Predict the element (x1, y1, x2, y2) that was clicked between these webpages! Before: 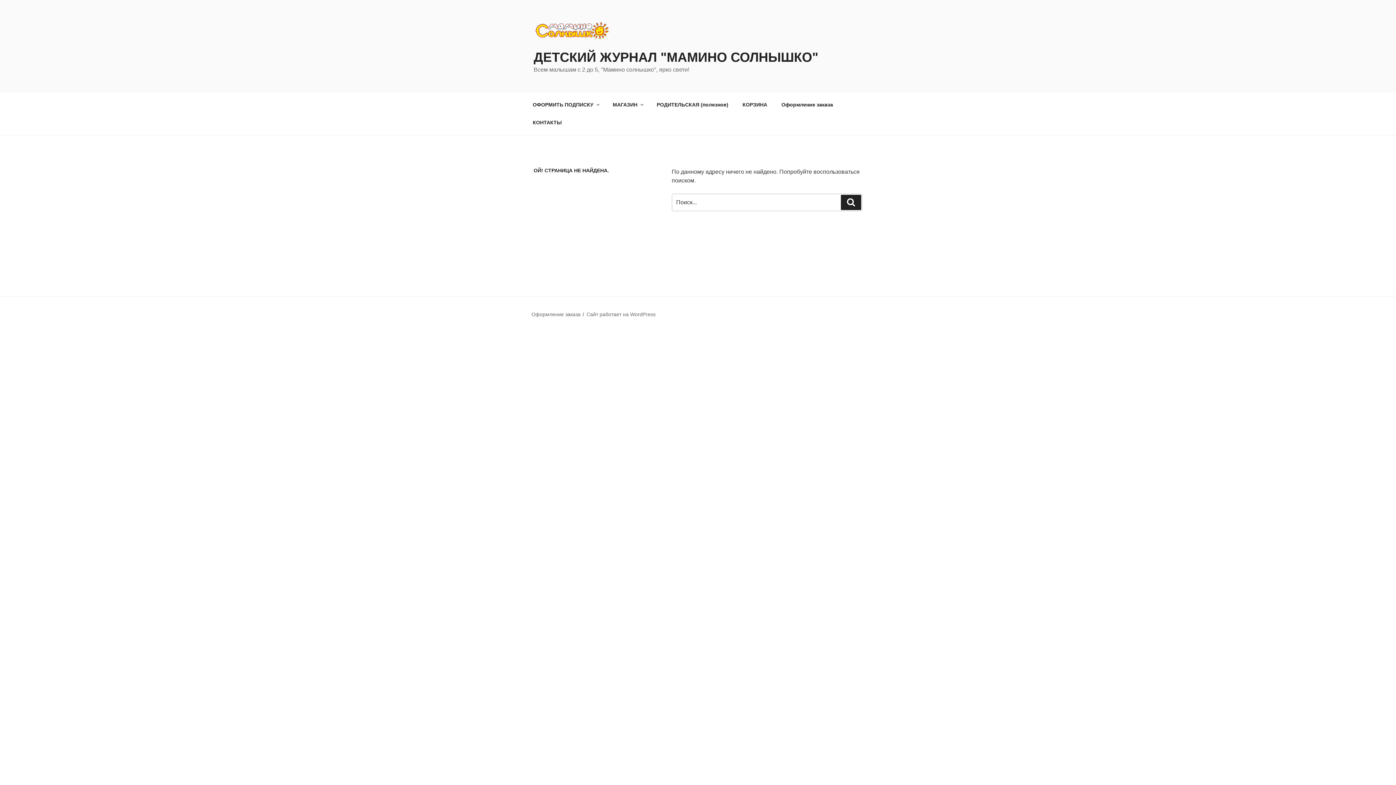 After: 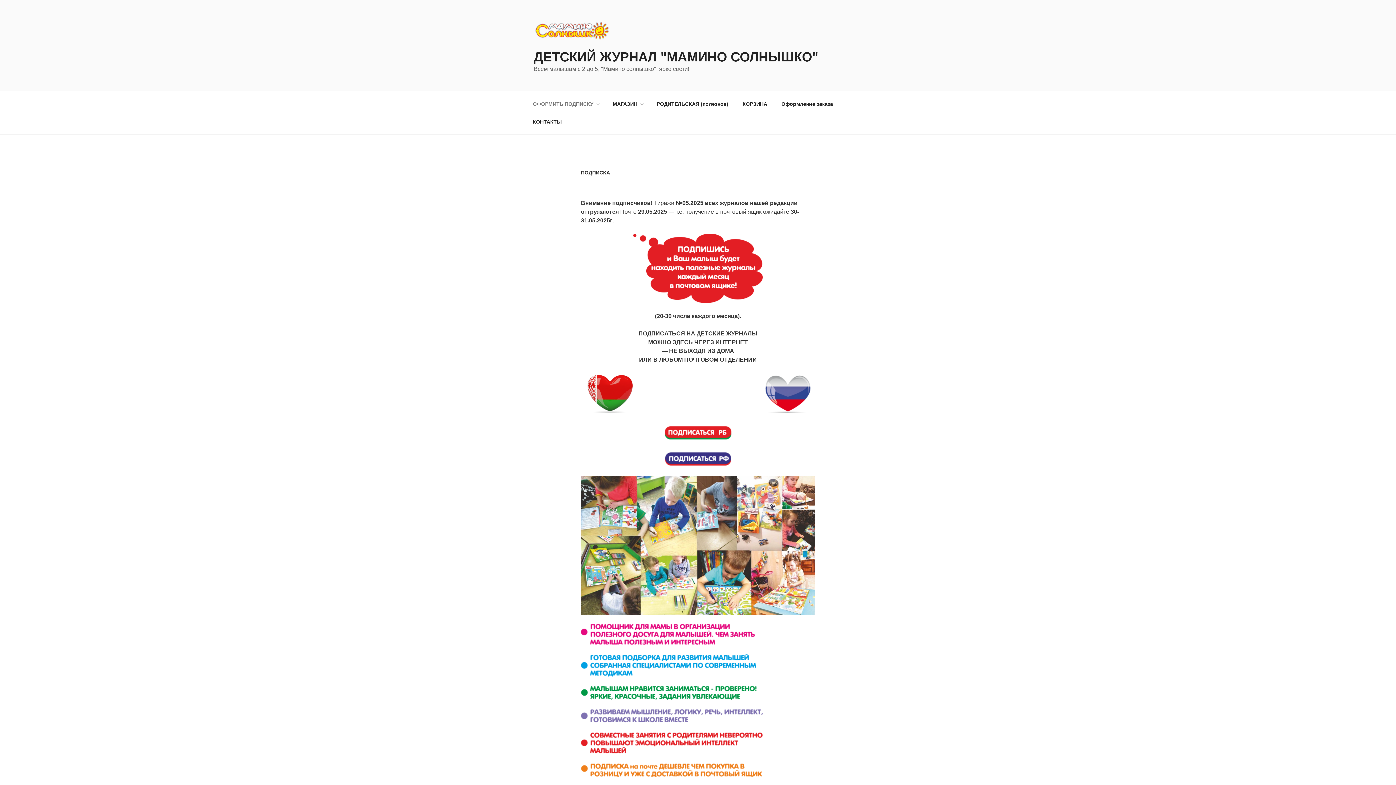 Action: bbox: (533, 49, 818, 64) label: ДЕТСКИЙ ЖУРНАЛ "МАМИНО СОЛНЫШКО"